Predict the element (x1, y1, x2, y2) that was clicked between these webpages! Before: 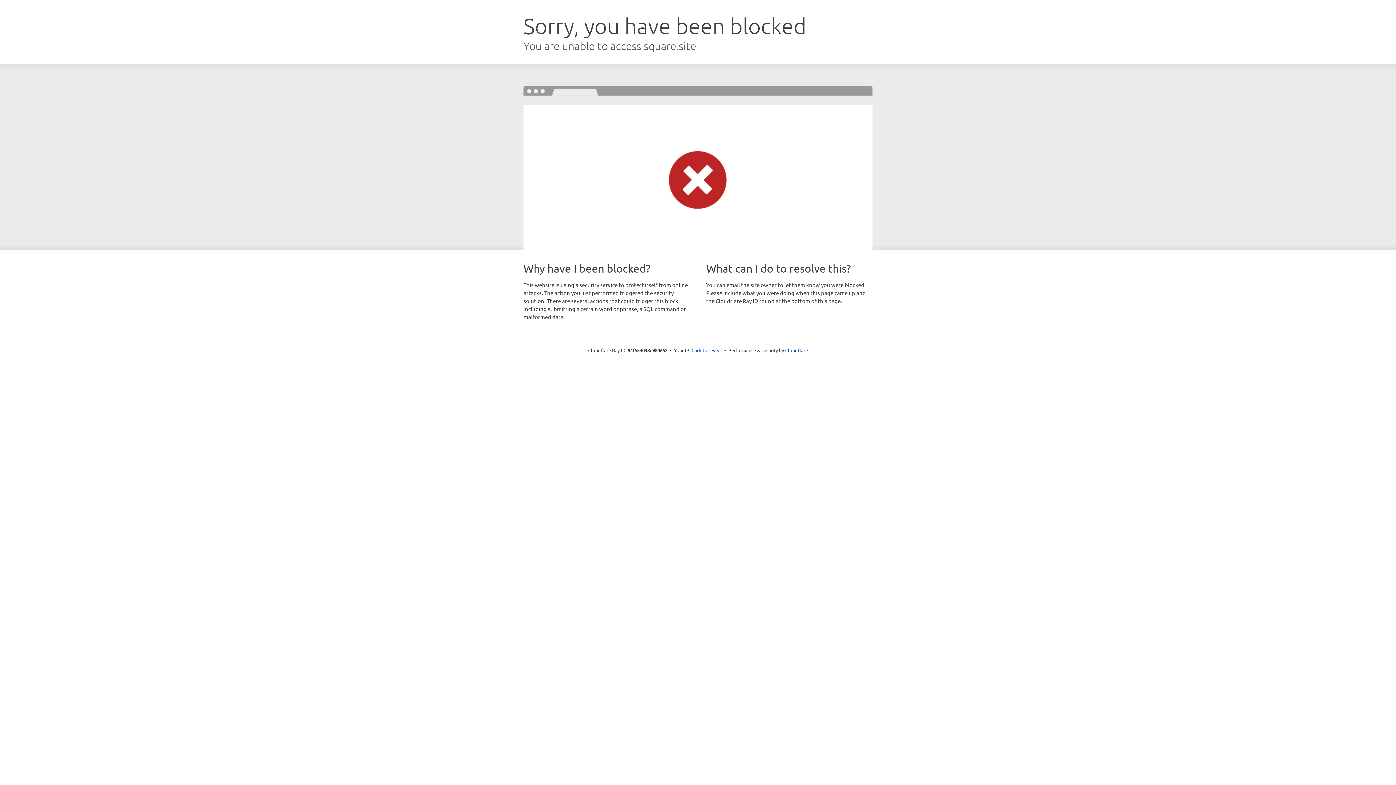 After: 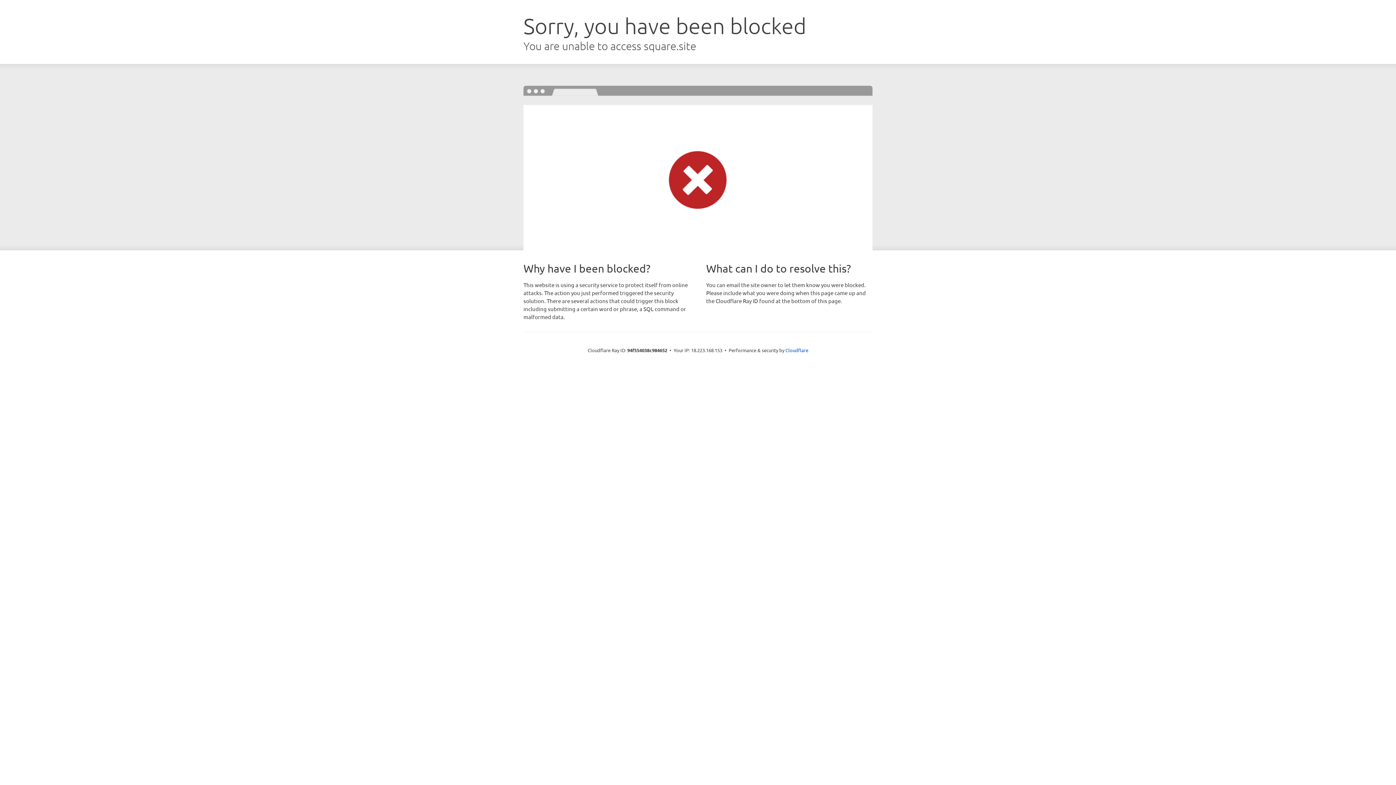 Action: label: Click to reveal bbox: (691, 346, 722, 353)